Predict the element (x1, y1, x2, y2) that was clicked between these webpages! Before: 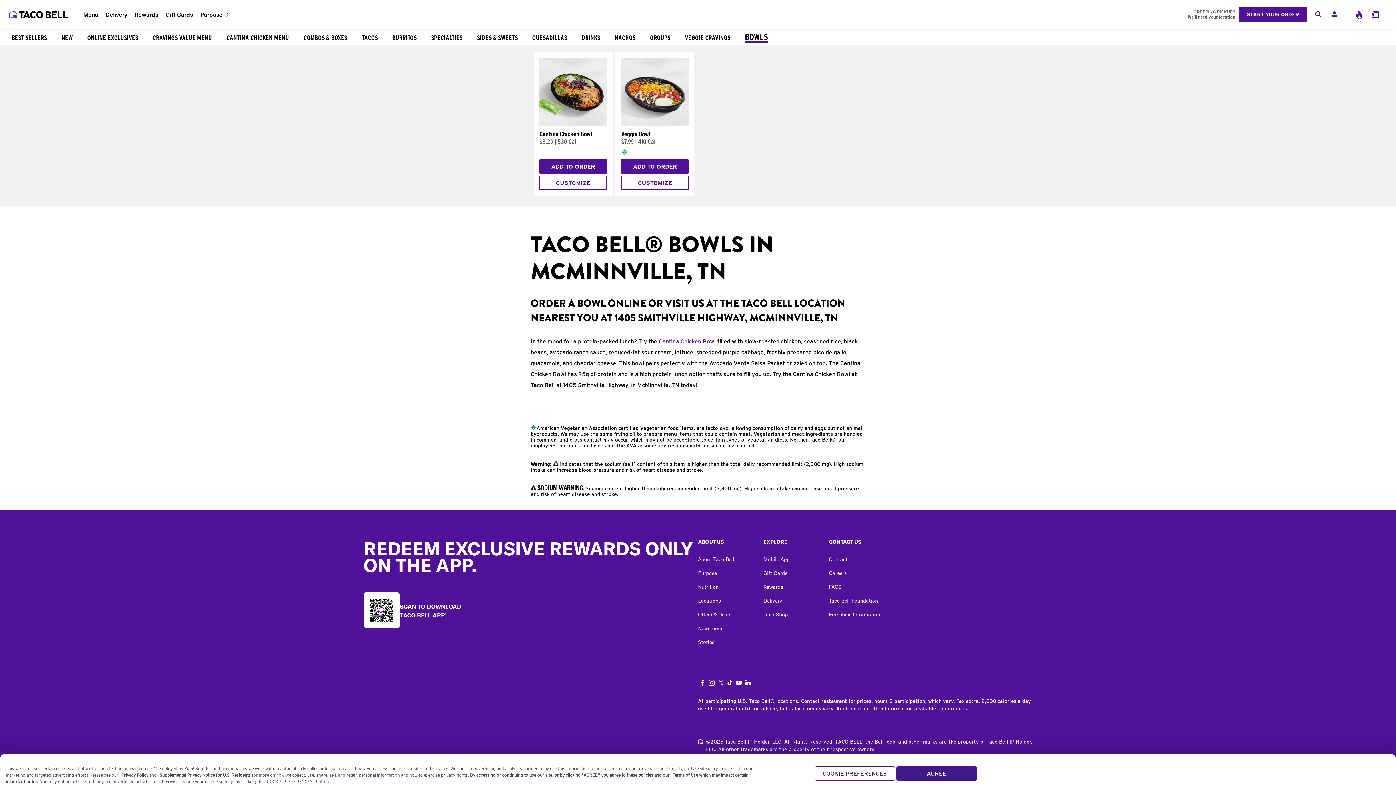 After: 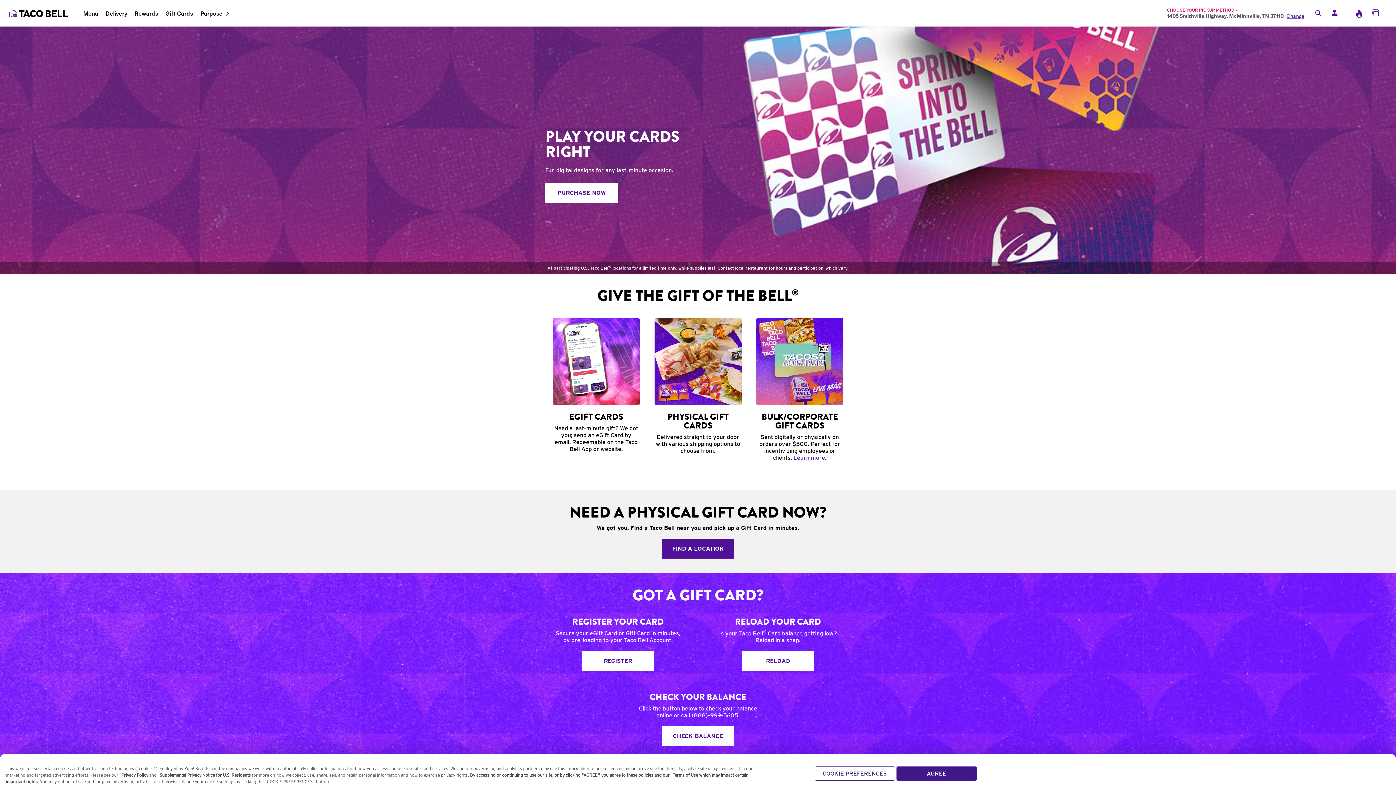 Action: bbox: (165, 10, 193, 18) label: Gift Cards